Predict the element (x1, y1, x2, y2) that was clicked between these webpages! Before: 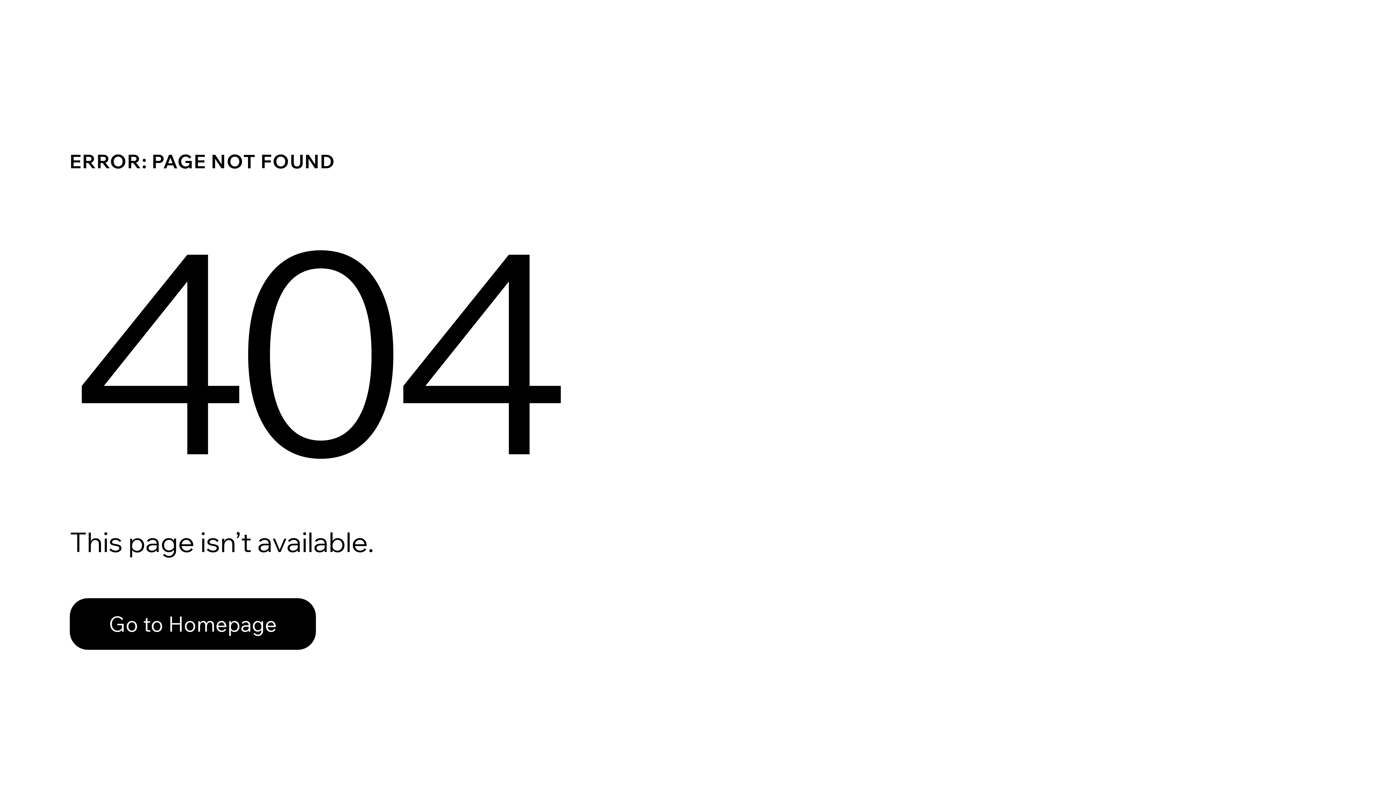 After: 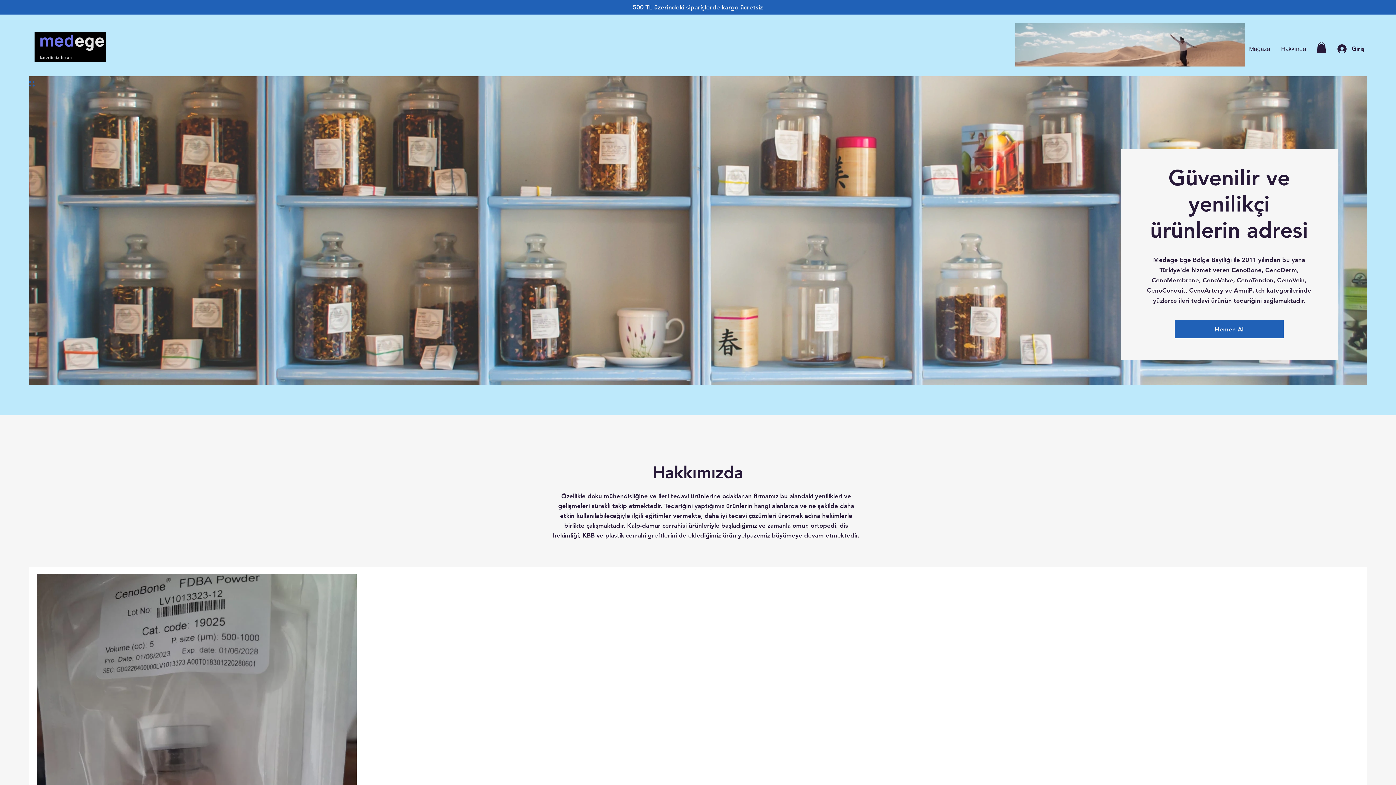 Action: label: Go to Homepage bbox: (69, 582, 768, 659)